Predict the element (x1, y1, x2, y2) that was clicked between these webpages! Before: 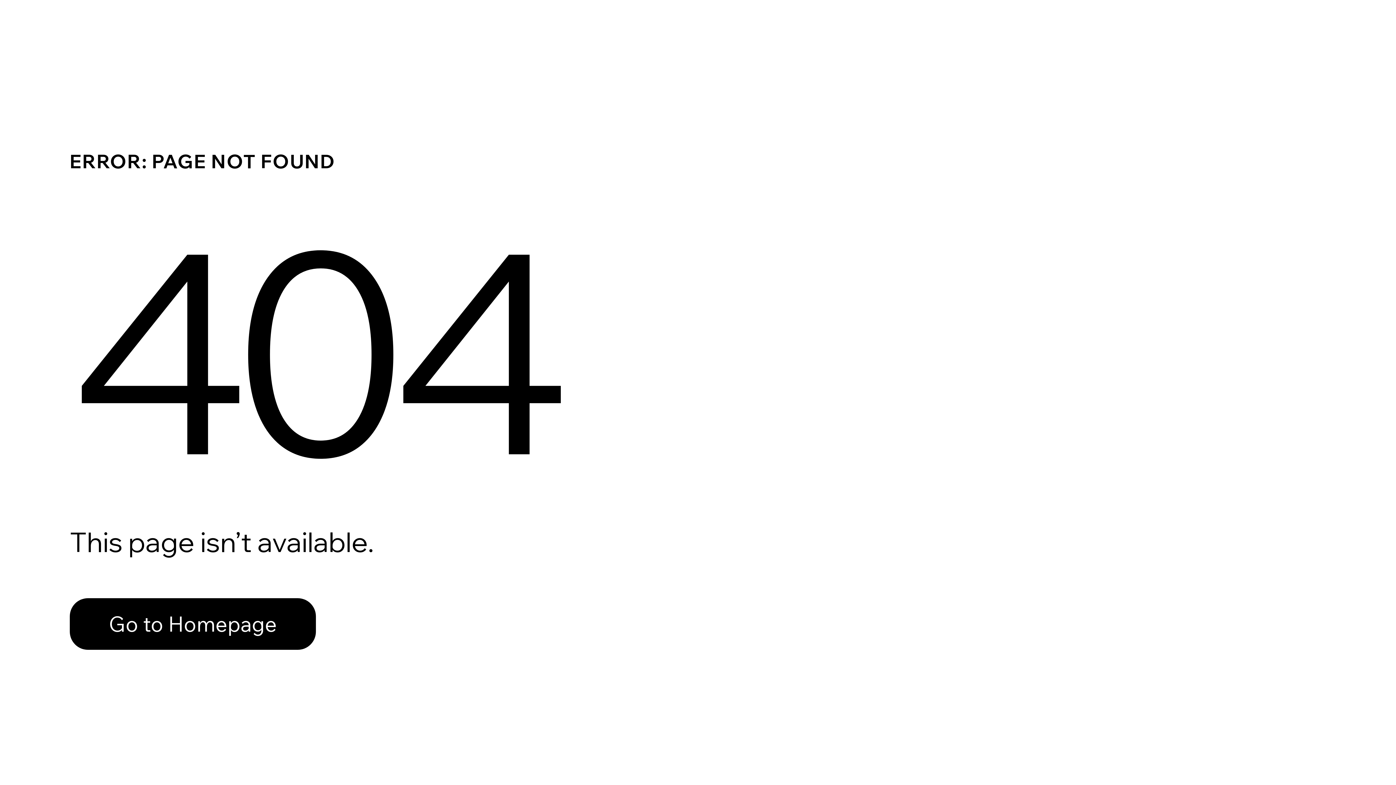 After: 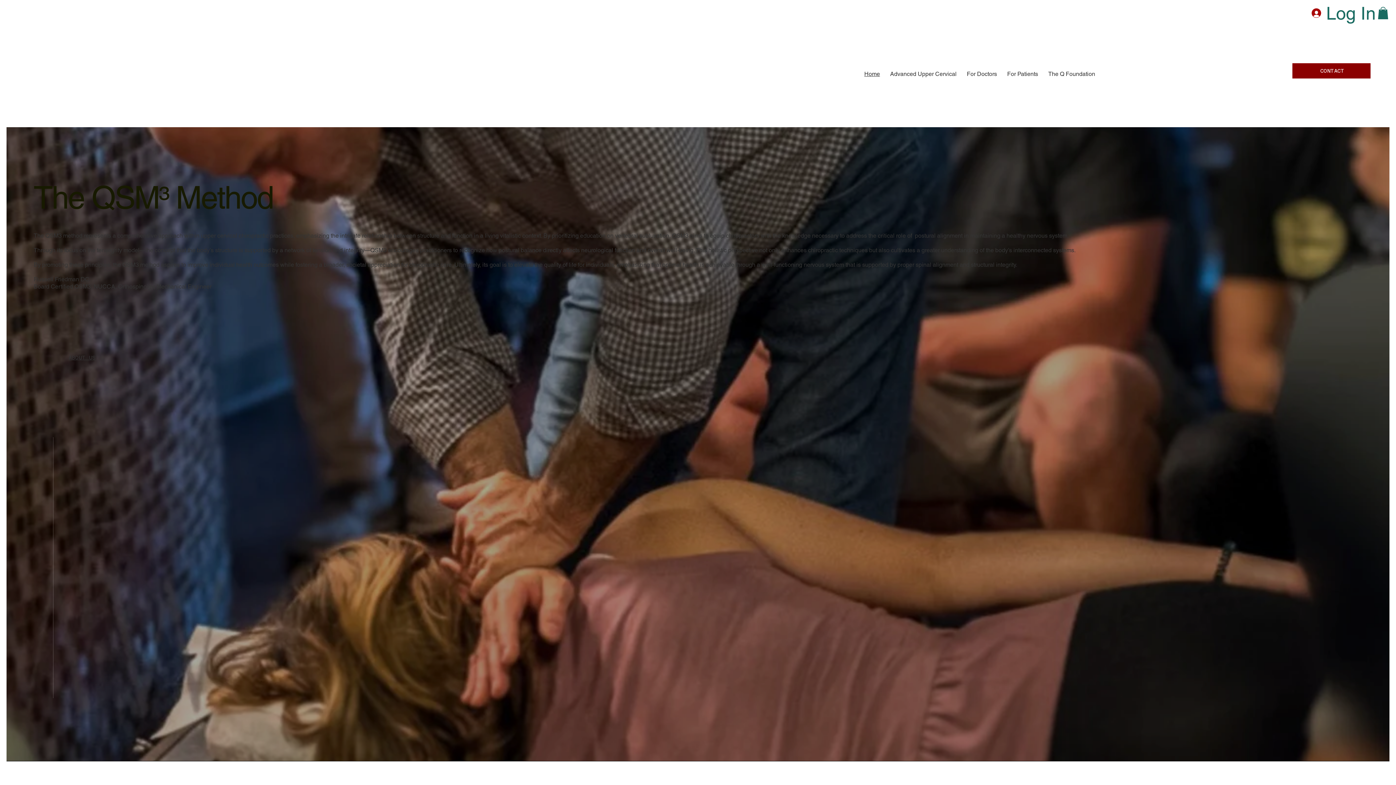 Action: bbox: (69, 598, 316, 650) label: Go to Homepage